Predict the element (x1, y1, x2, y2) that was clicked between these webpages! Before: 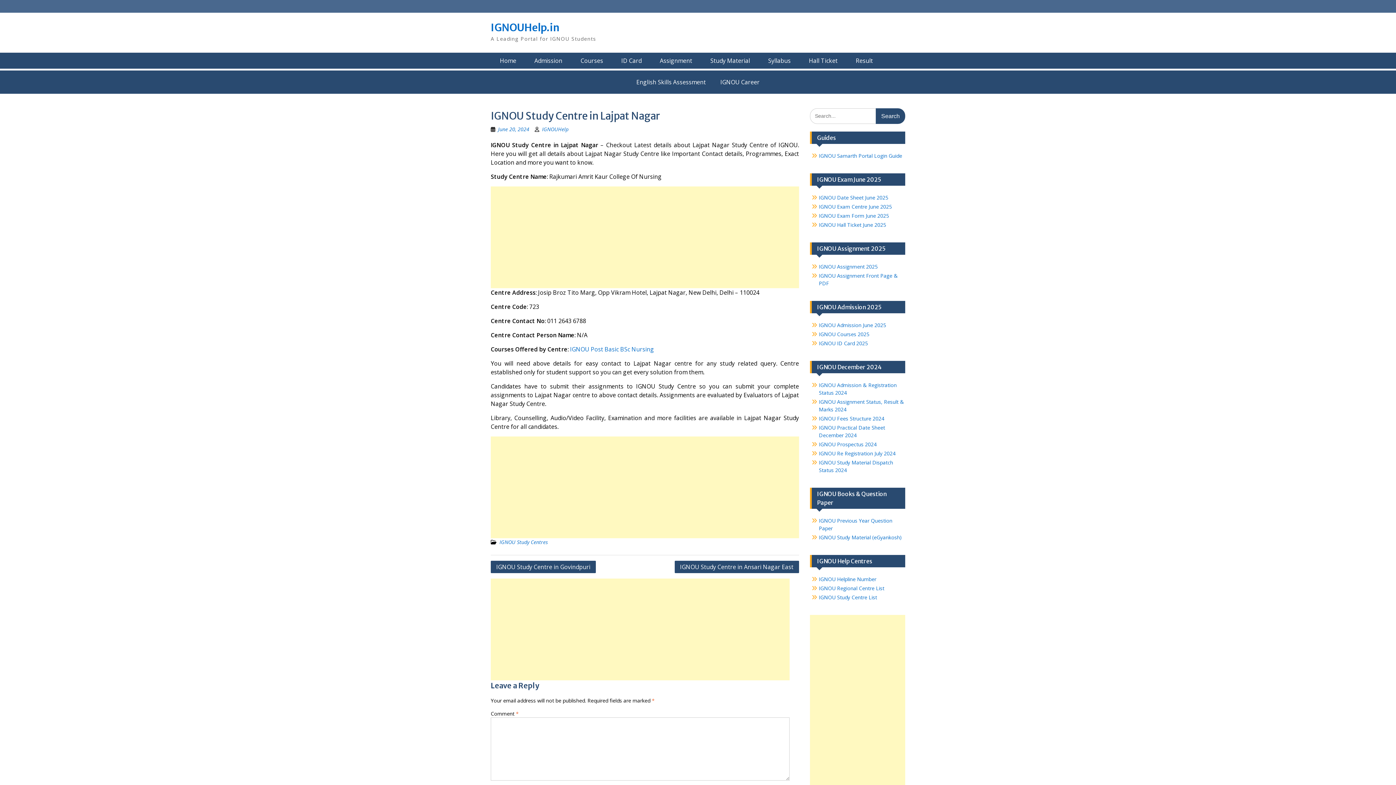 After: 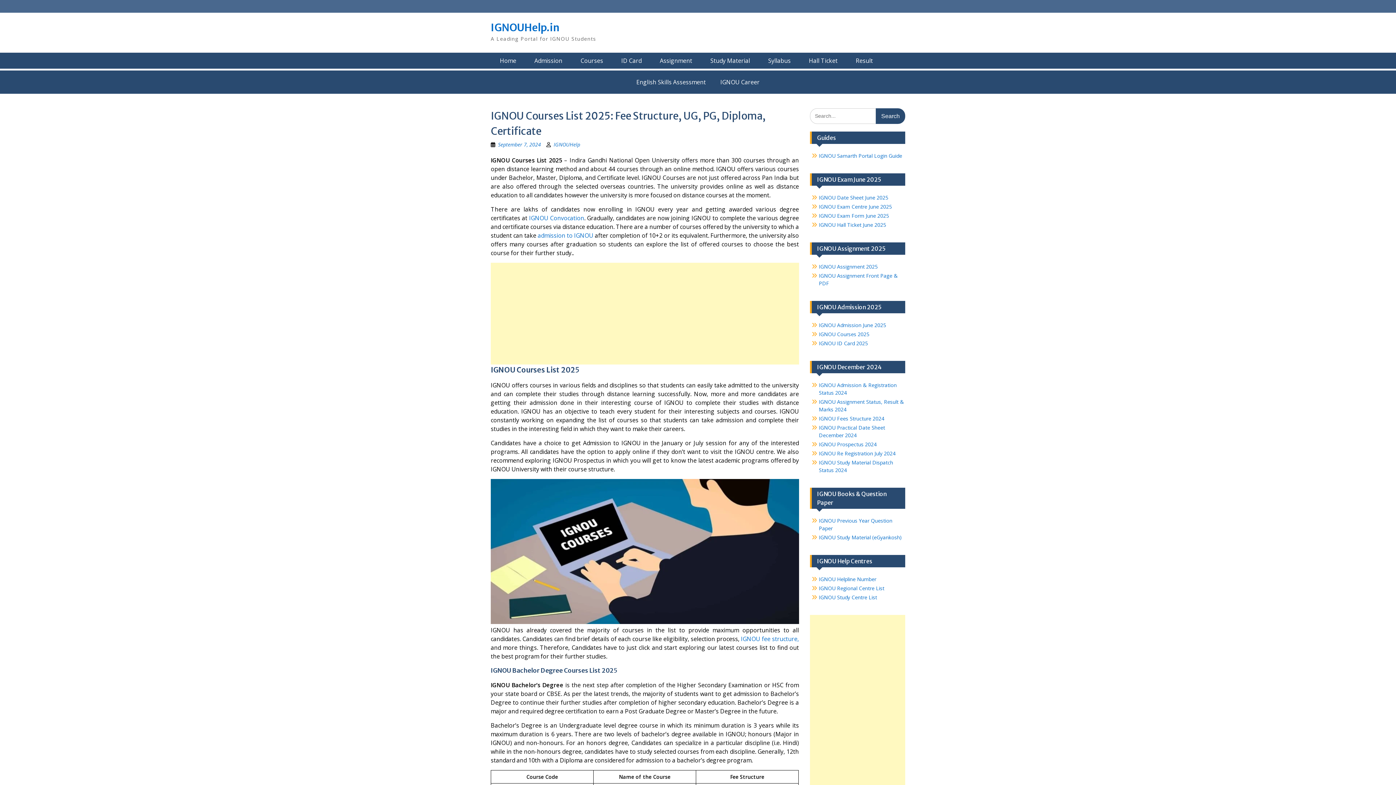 Action: label: Courses bbox: (571, 52, 612, 68)